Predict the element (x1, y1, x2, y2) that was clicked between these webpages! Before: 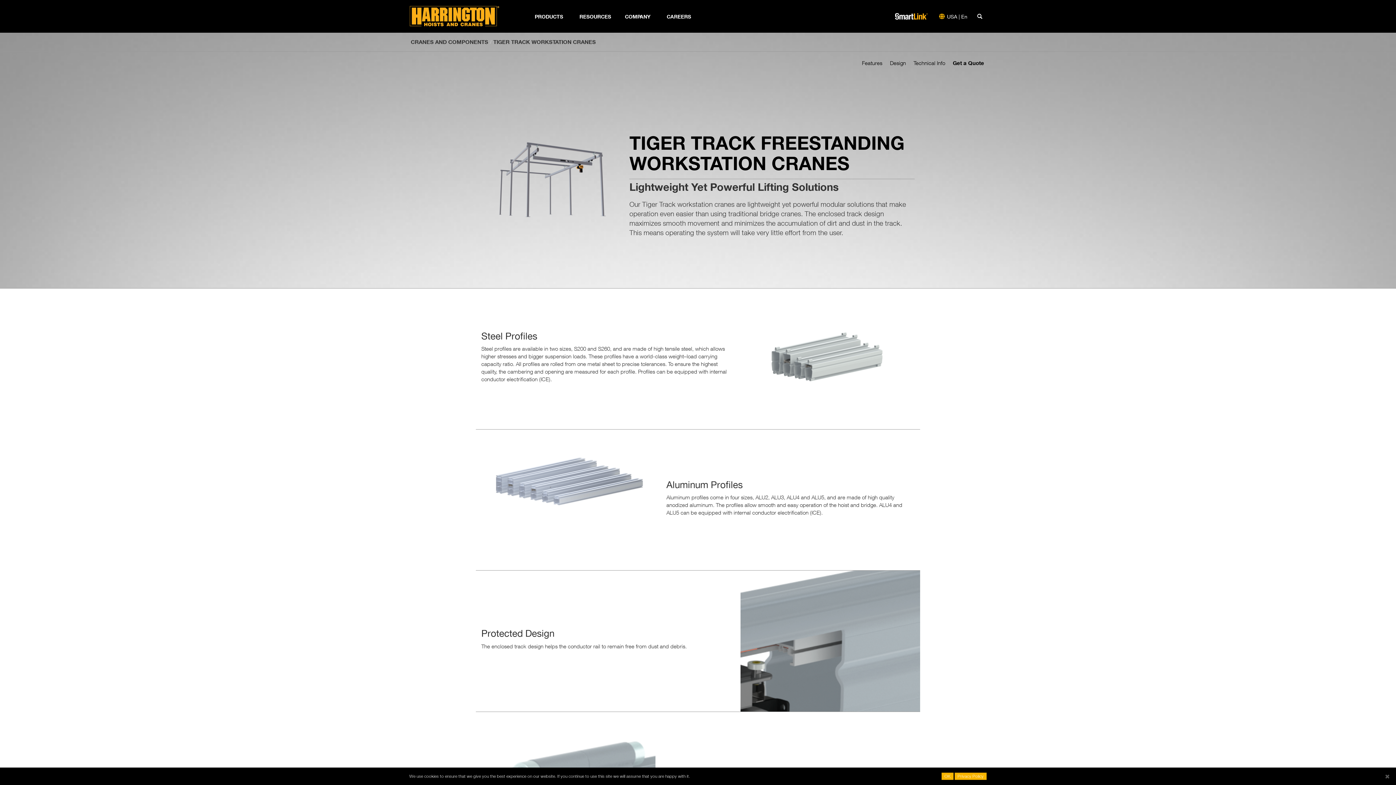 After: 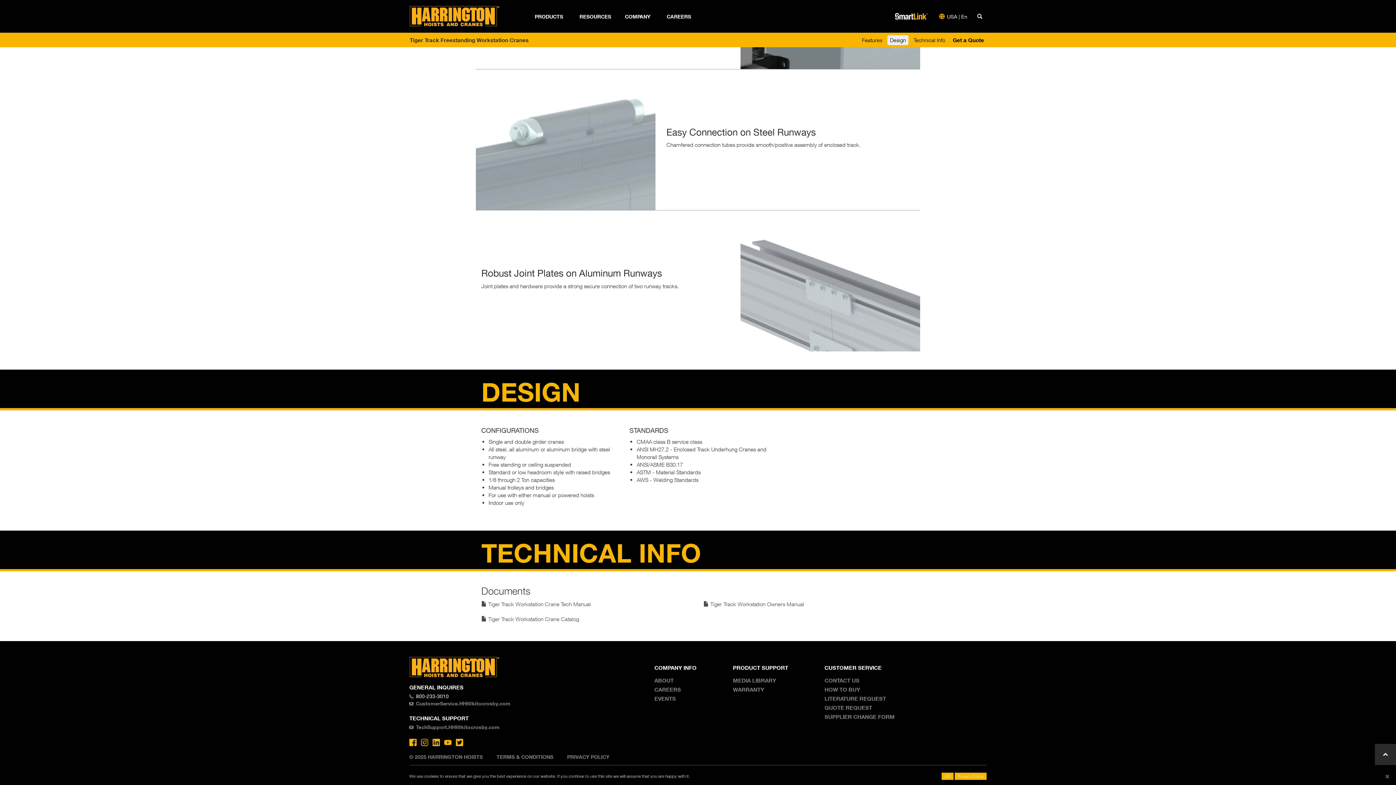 Action: bbox: (887, 58, 908, 68) label: Design